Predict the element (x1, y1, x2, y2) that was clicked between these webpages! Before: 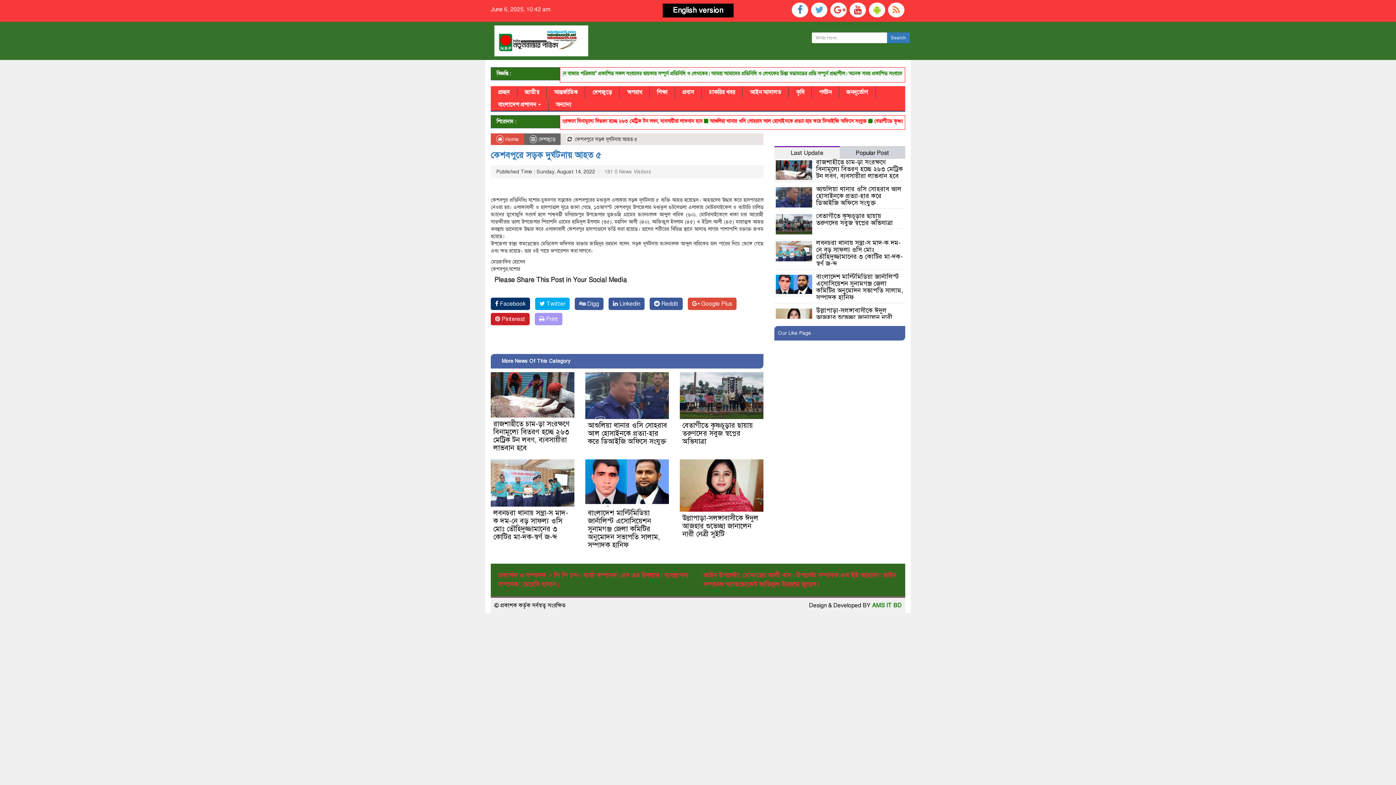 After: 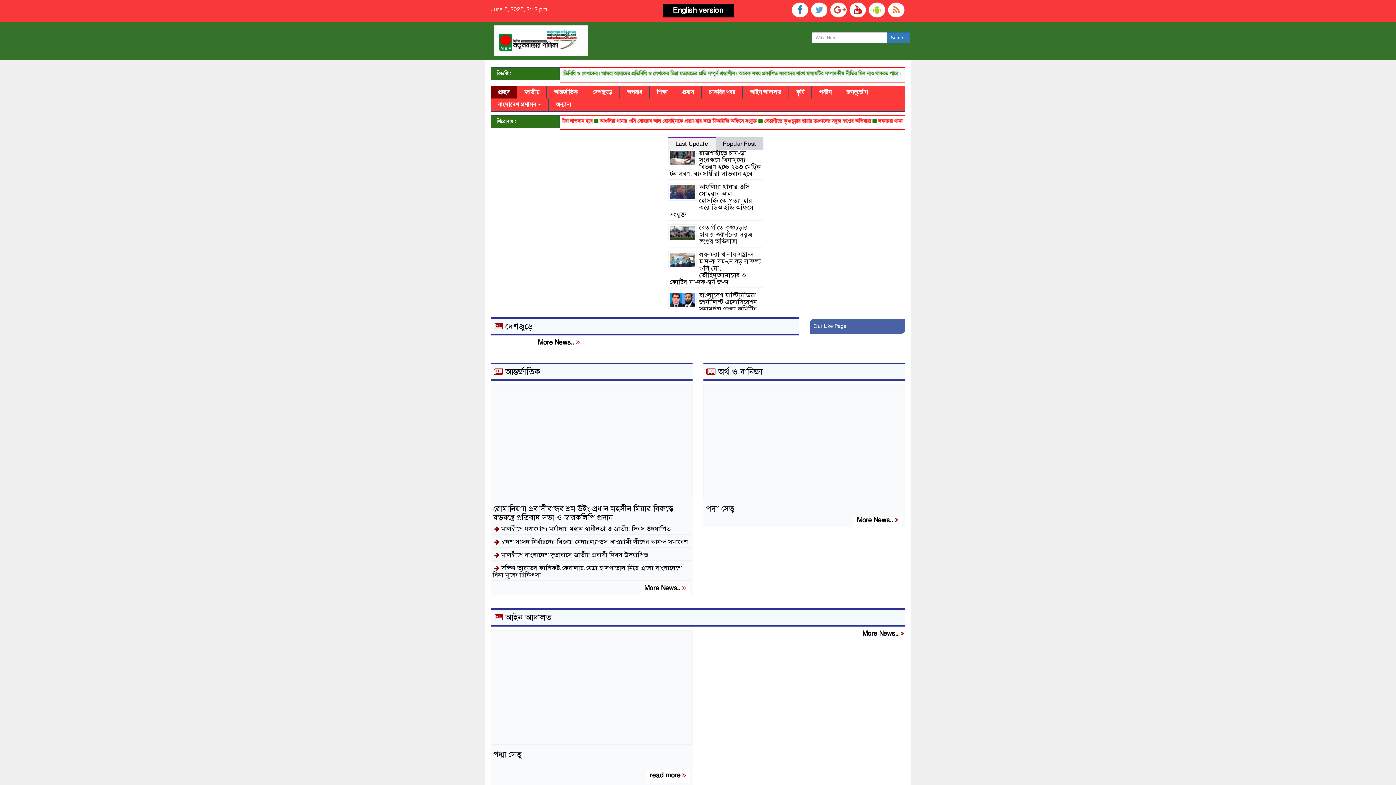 Action: bbox: (494, 37, 588, 43)